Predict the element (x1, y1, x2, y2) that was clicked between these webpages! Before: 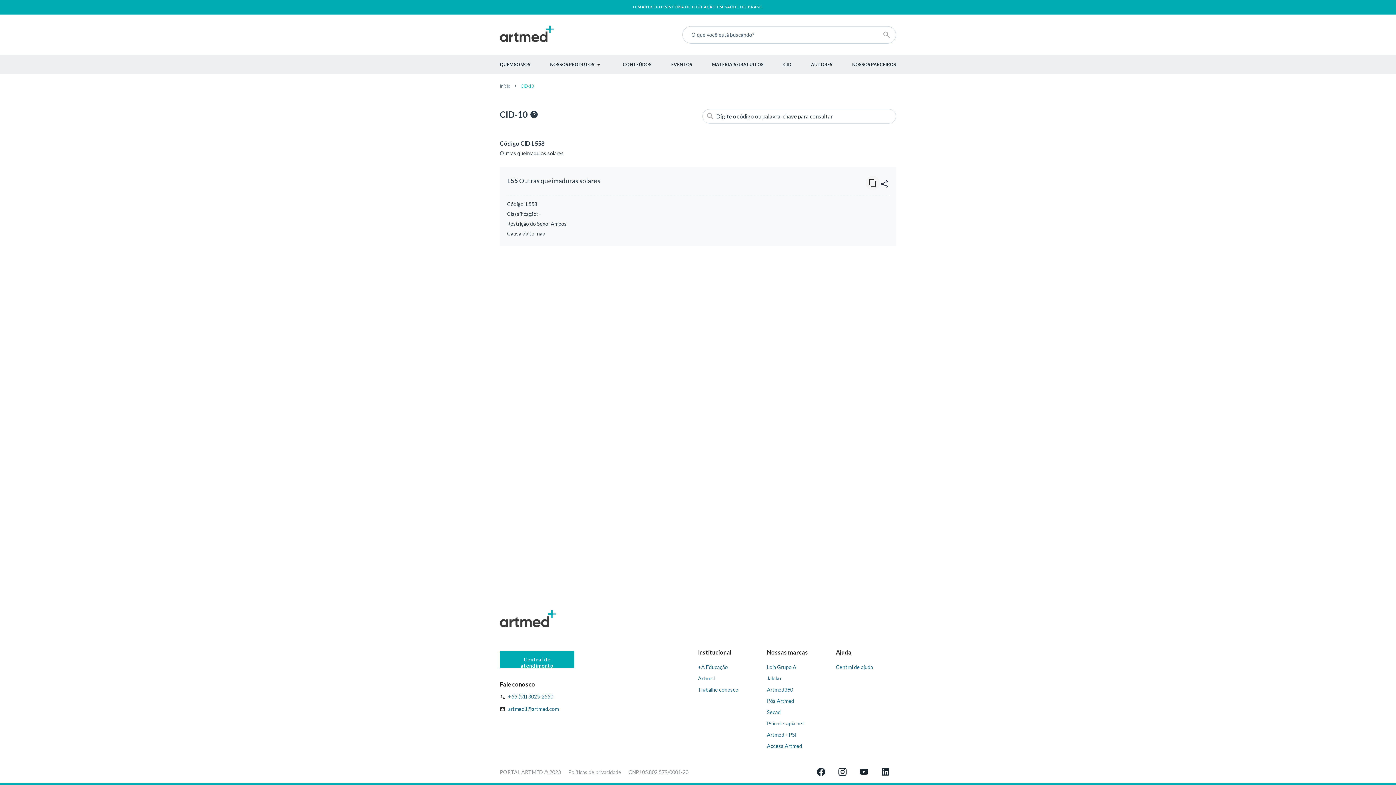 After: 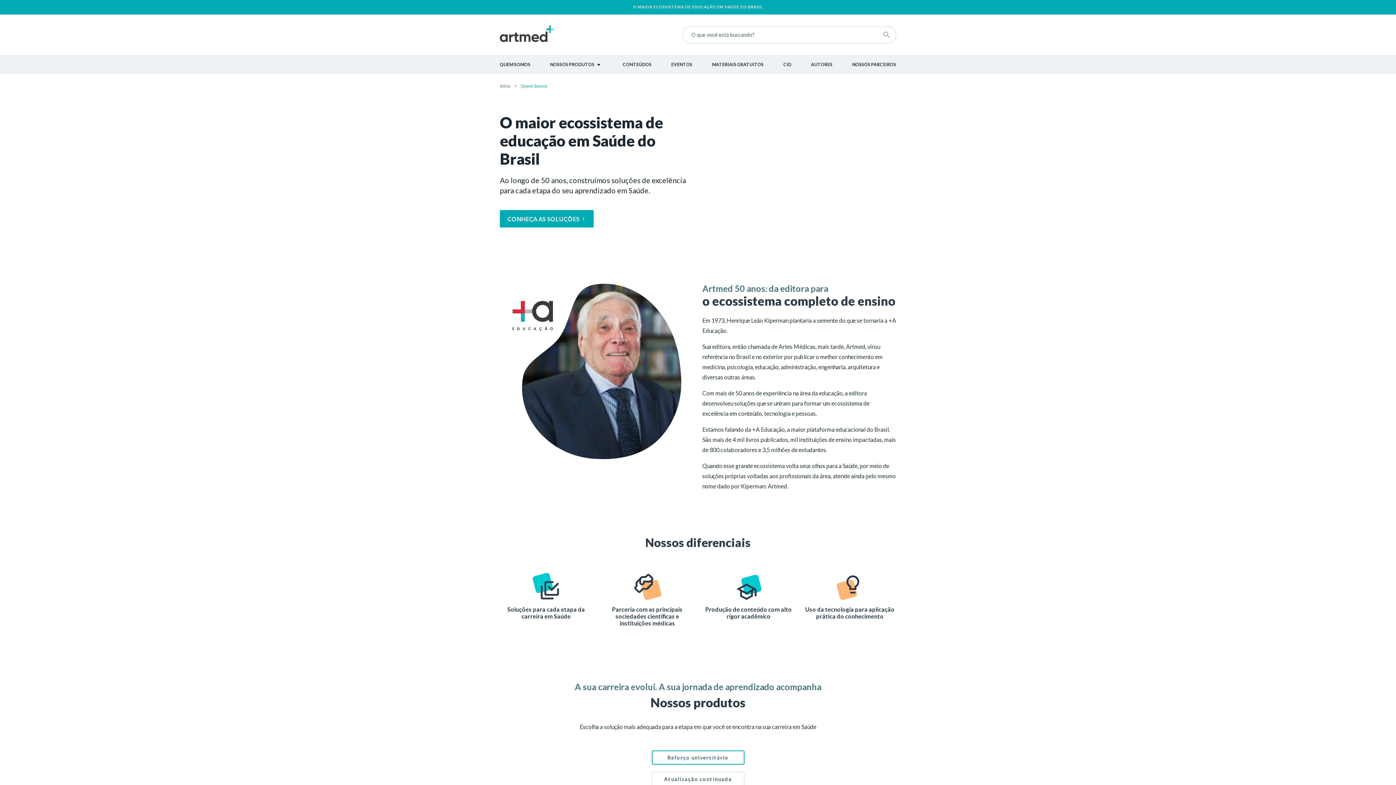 Action: bbox: (500, 61, 530, 67) label: QUEM SOMOS